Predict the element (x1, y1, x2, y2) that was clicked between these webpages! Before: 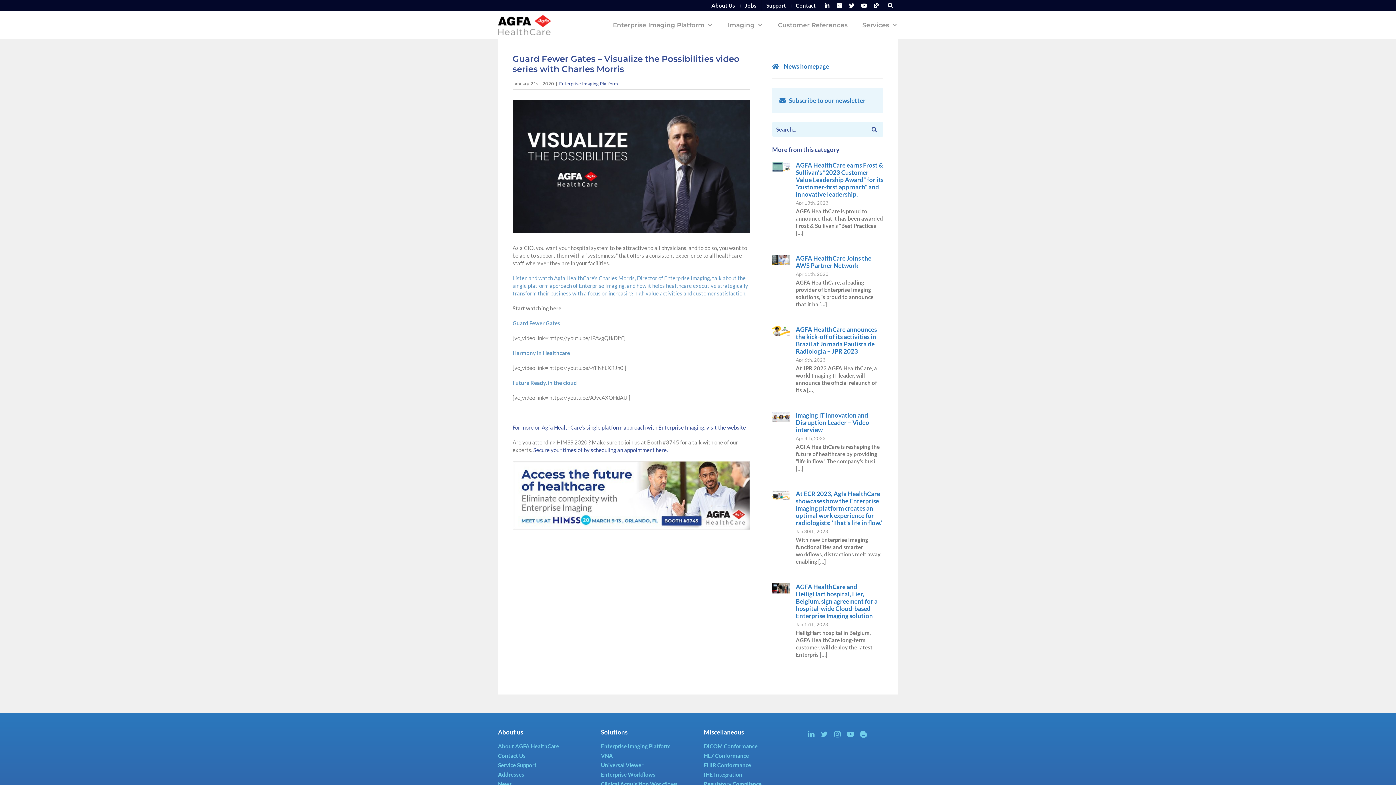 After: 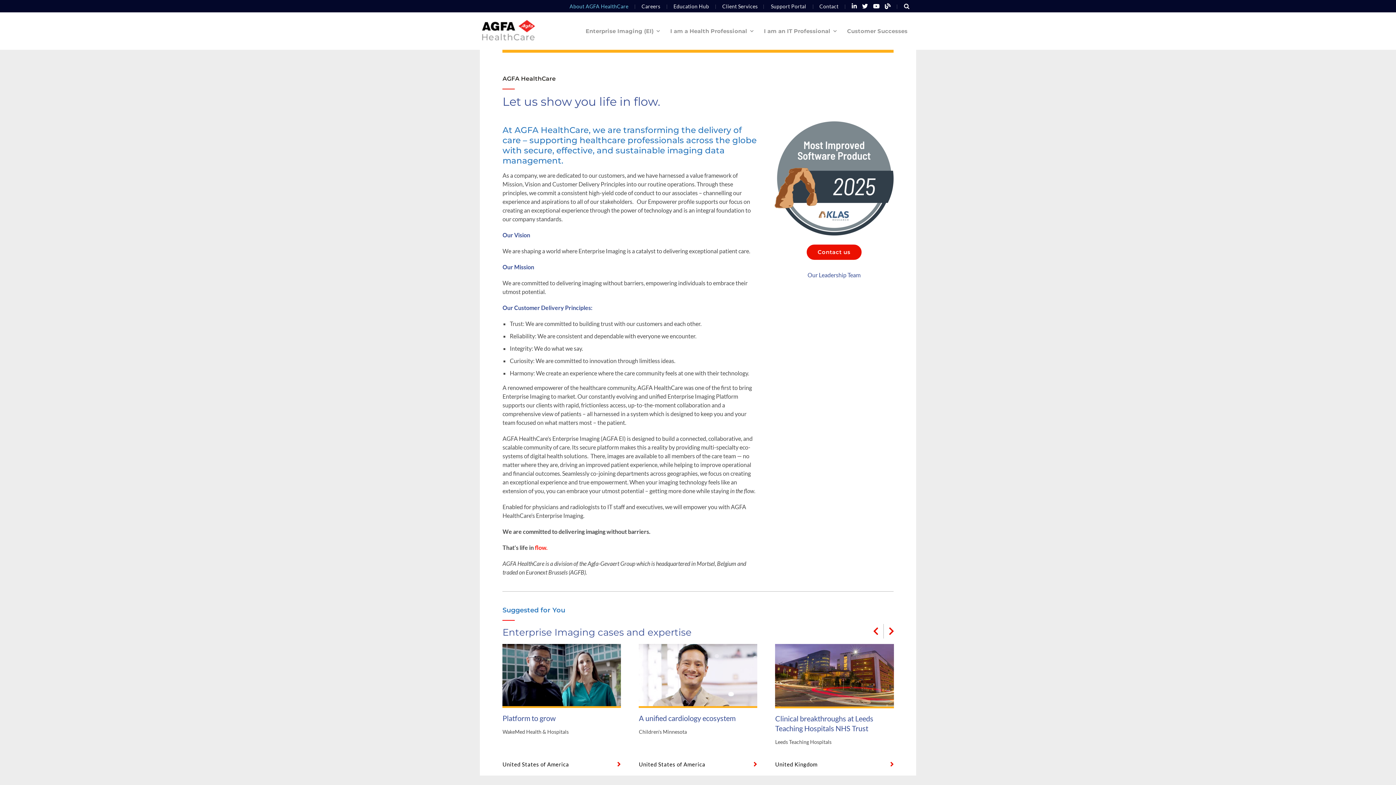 Action: label: About Us bbox: (706, 0, 740, 10)